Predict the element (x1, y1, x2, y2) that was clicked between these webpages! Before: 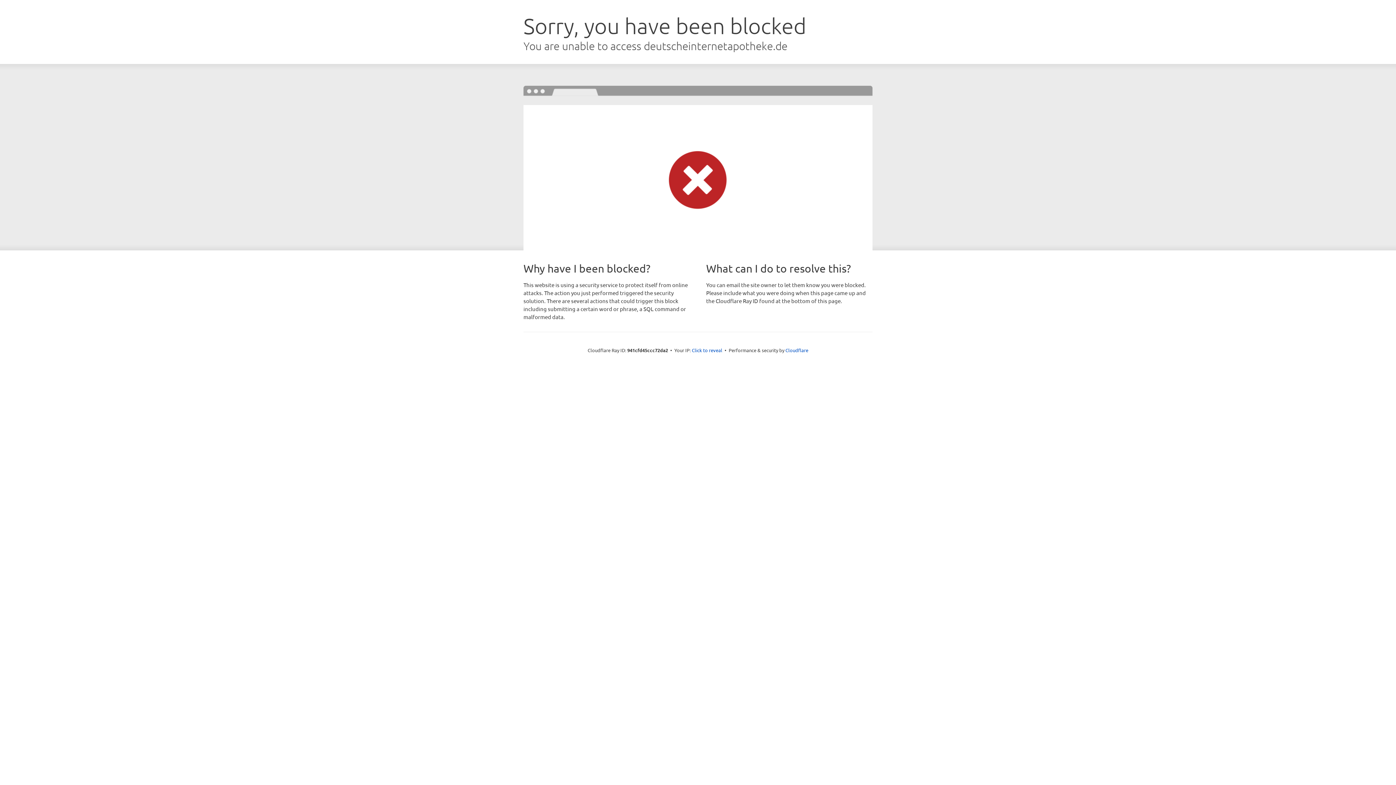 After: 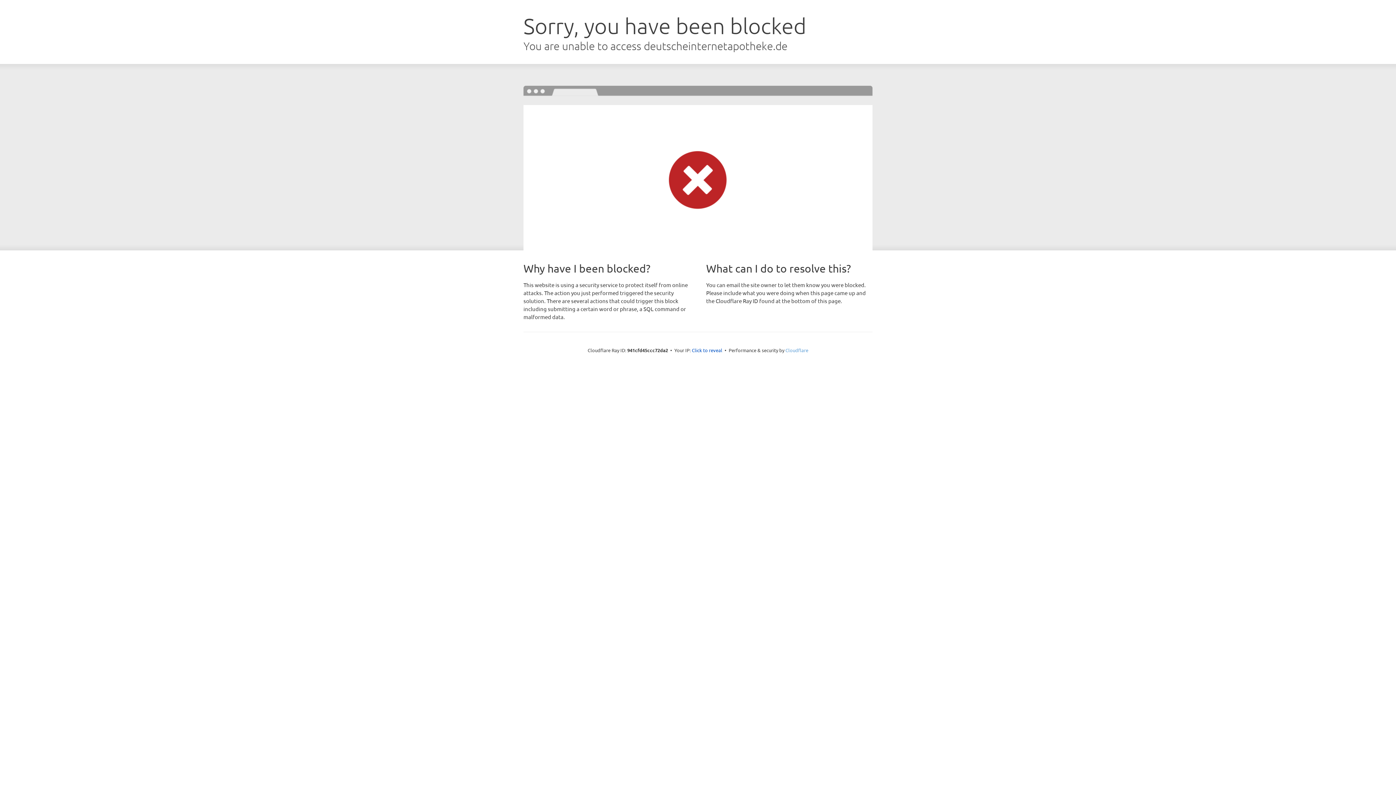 Action: label: Cloudflare bbox: (785, 347, 808, 353)